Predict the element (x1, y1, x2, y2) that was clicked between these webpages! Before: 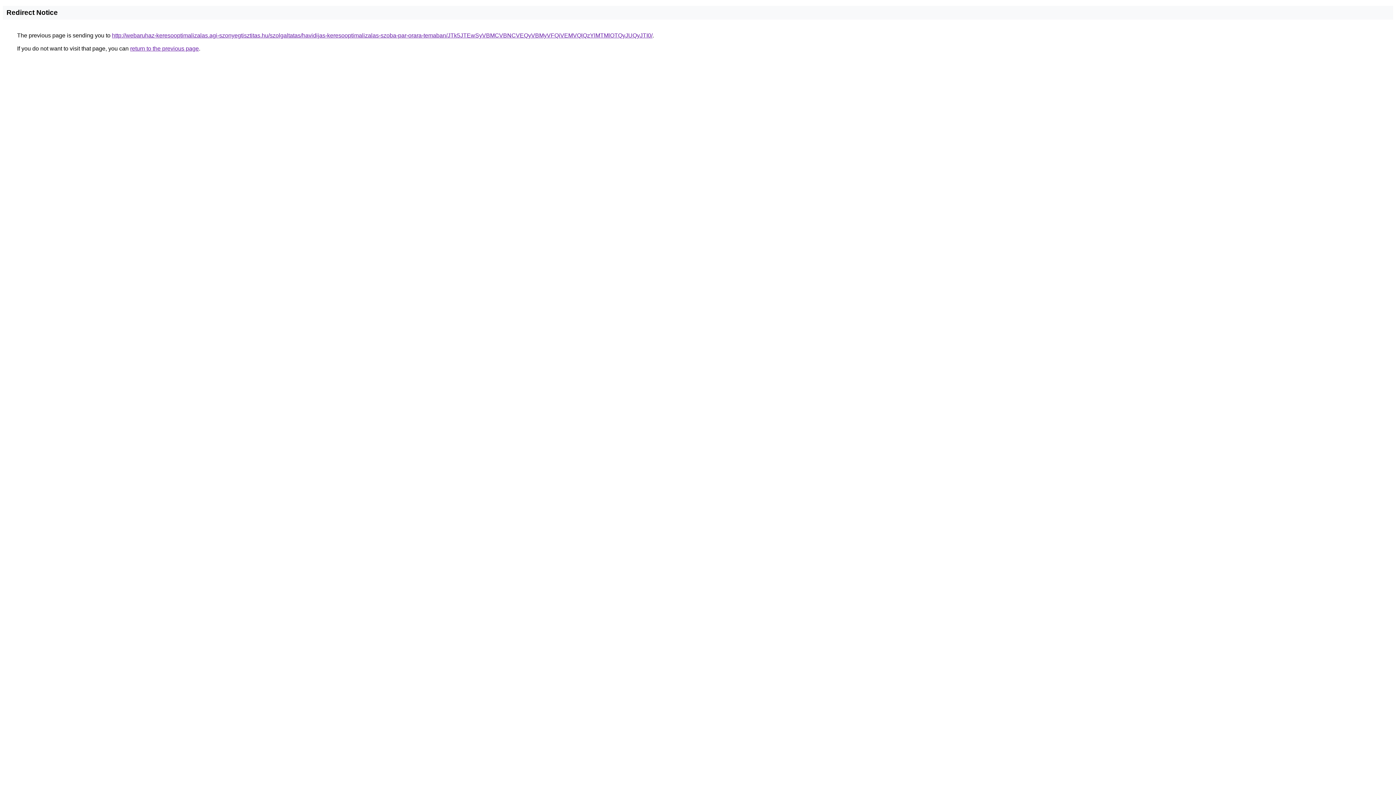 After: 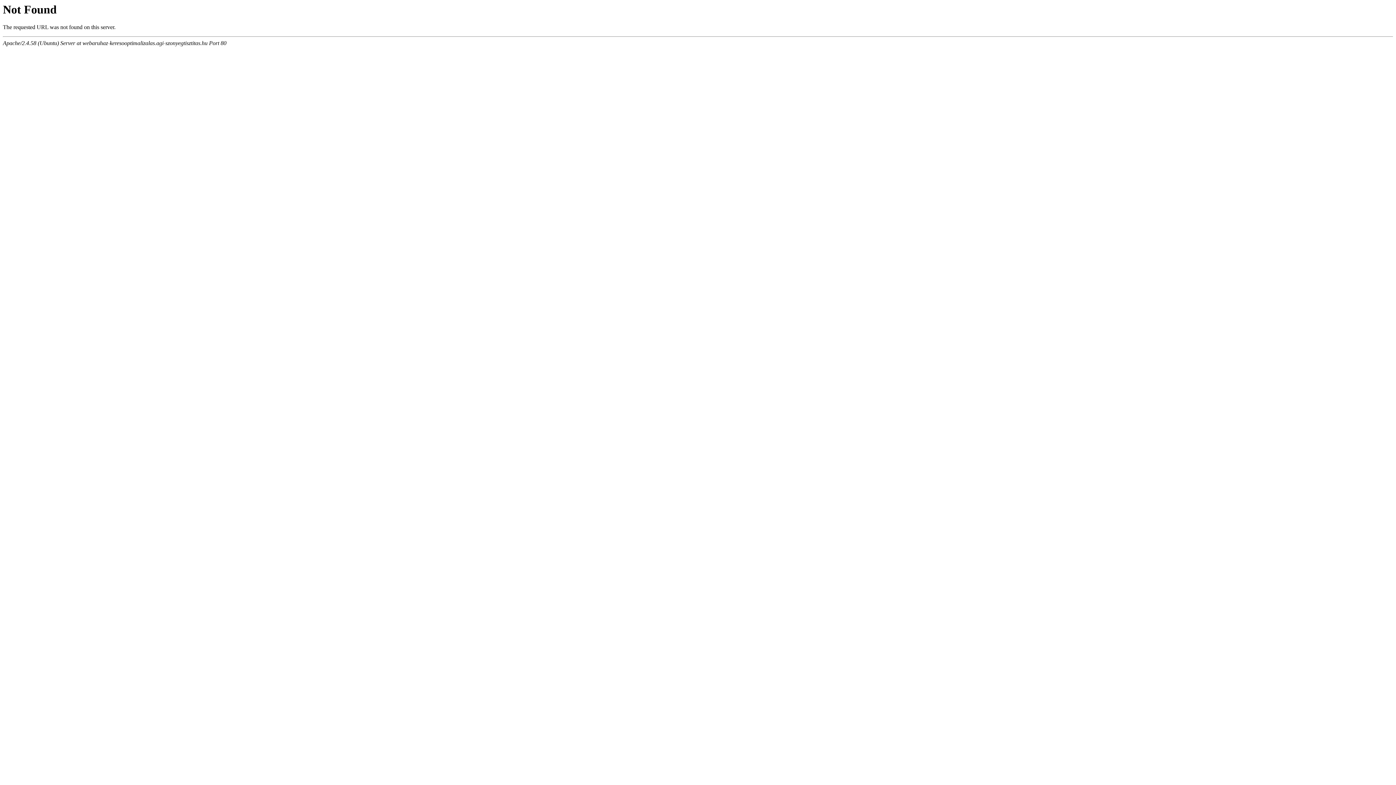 Action: label: http://webaruhaz-keresooptimalizalas.agi-szonyegtisztitas.hu/szolgaltatas/havidijas-keresooptimalizalas-szoba-par-orara-temaban/JTk5JTEwSyVBMCVBNCVEQyVBMyVFQiVEMVQlQzYlMTMlOTQyJUQyJTI0/ bbox: (112, 32, 652, 38)